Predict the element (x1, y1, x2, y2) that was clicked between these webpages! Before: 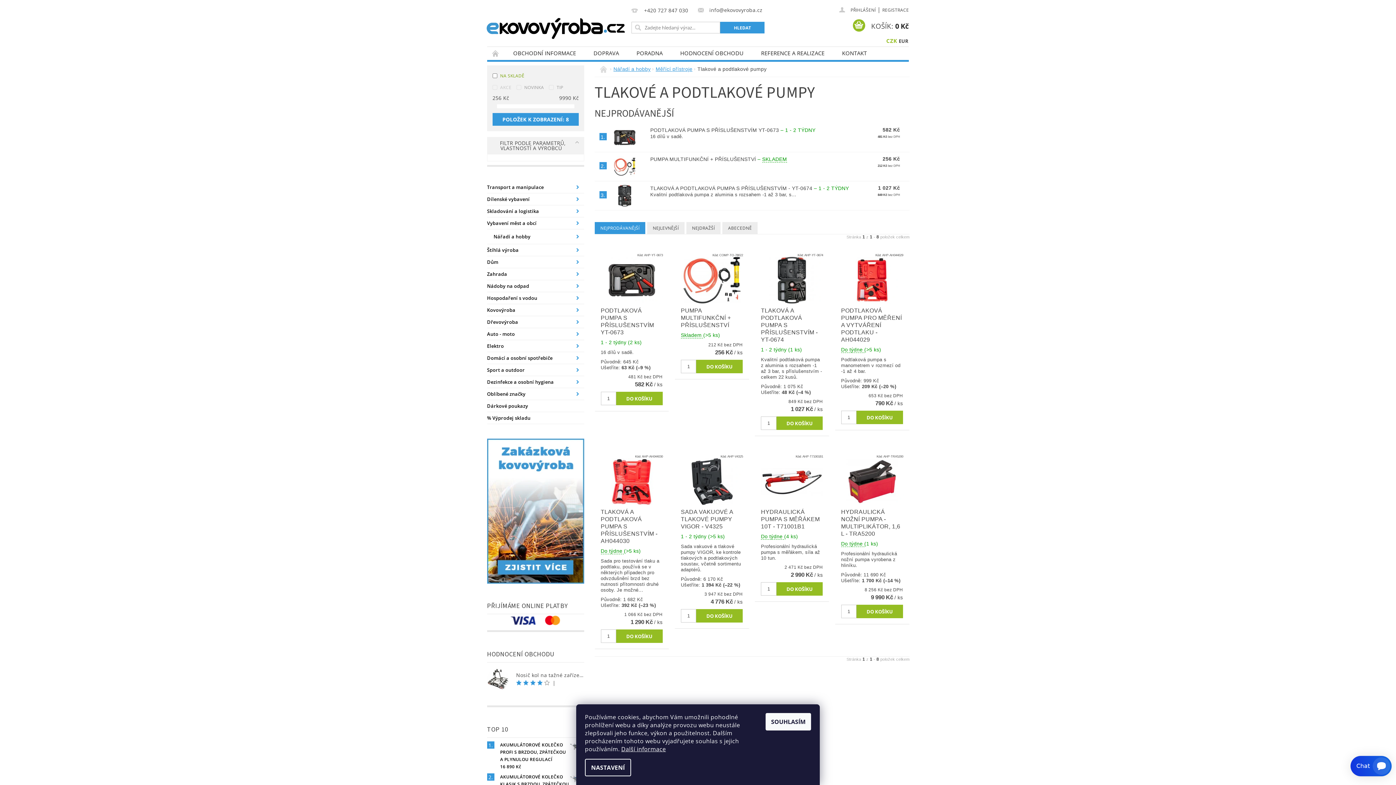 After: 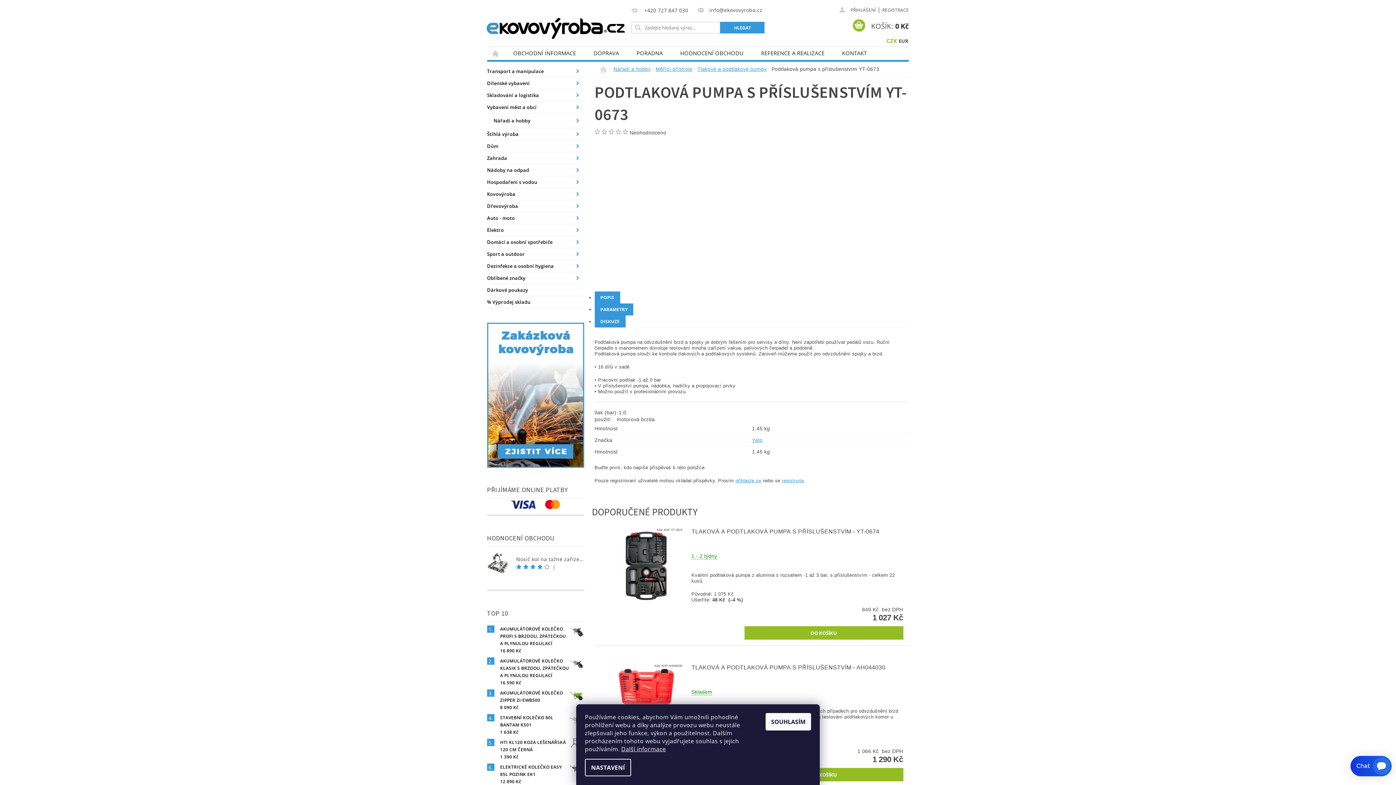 Action: bbox: (650, 127, 815, 133) label: PODTLAKOVÁ PUMPA S PŘÍSLUŠENSTVÍM YT-0673 – 1 - 2 TÝDNY